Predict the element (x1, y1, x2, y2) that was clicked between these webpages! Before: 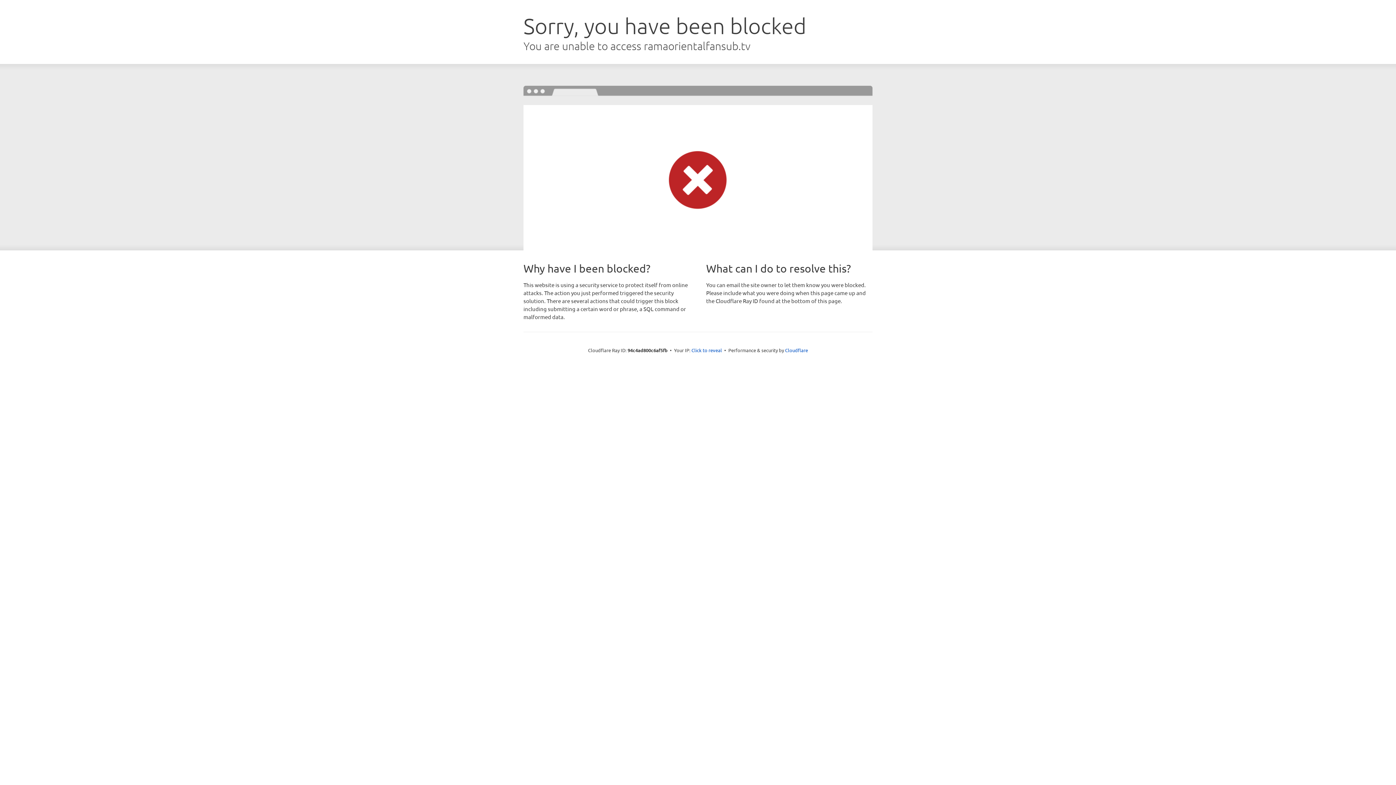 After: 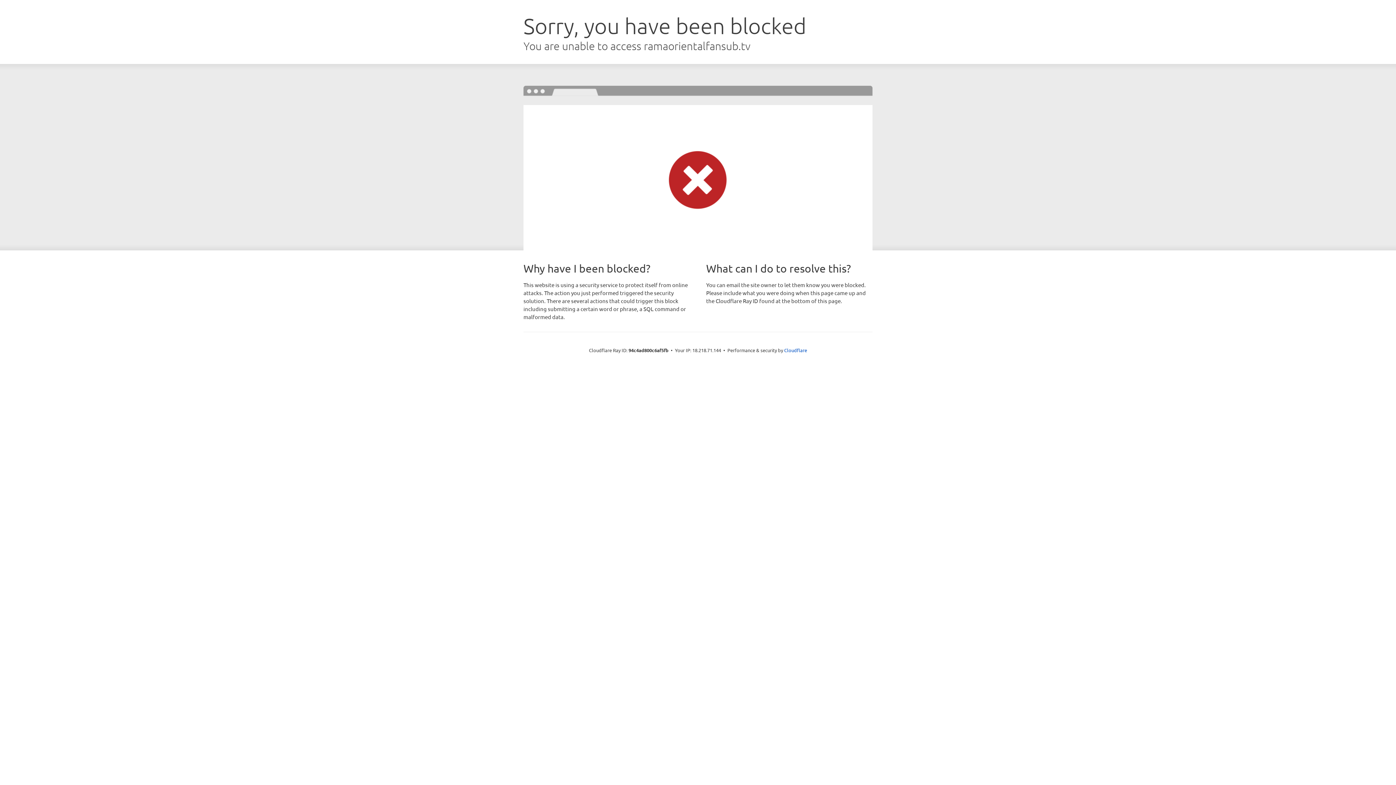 Action: label: Click to reveal bbox: (691, 346, 722, 353)